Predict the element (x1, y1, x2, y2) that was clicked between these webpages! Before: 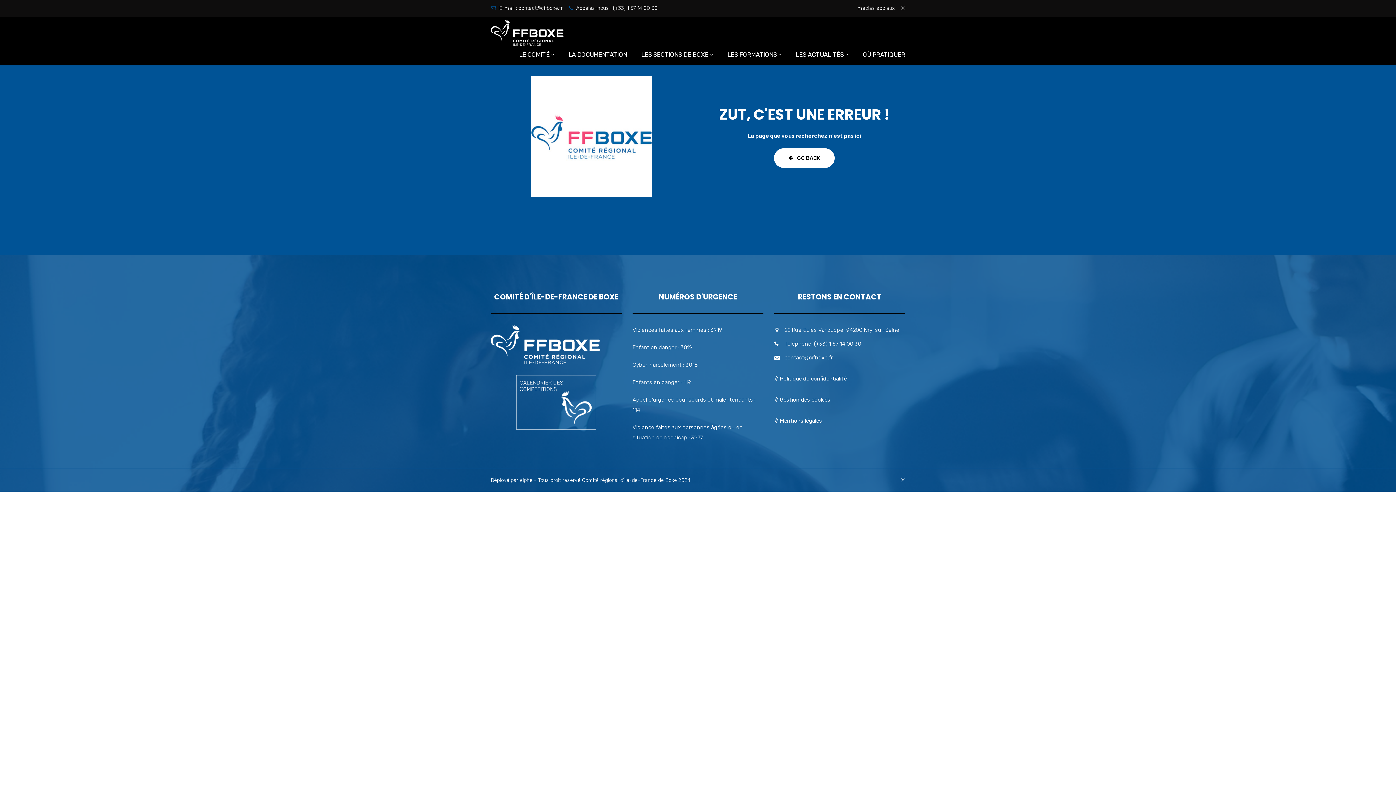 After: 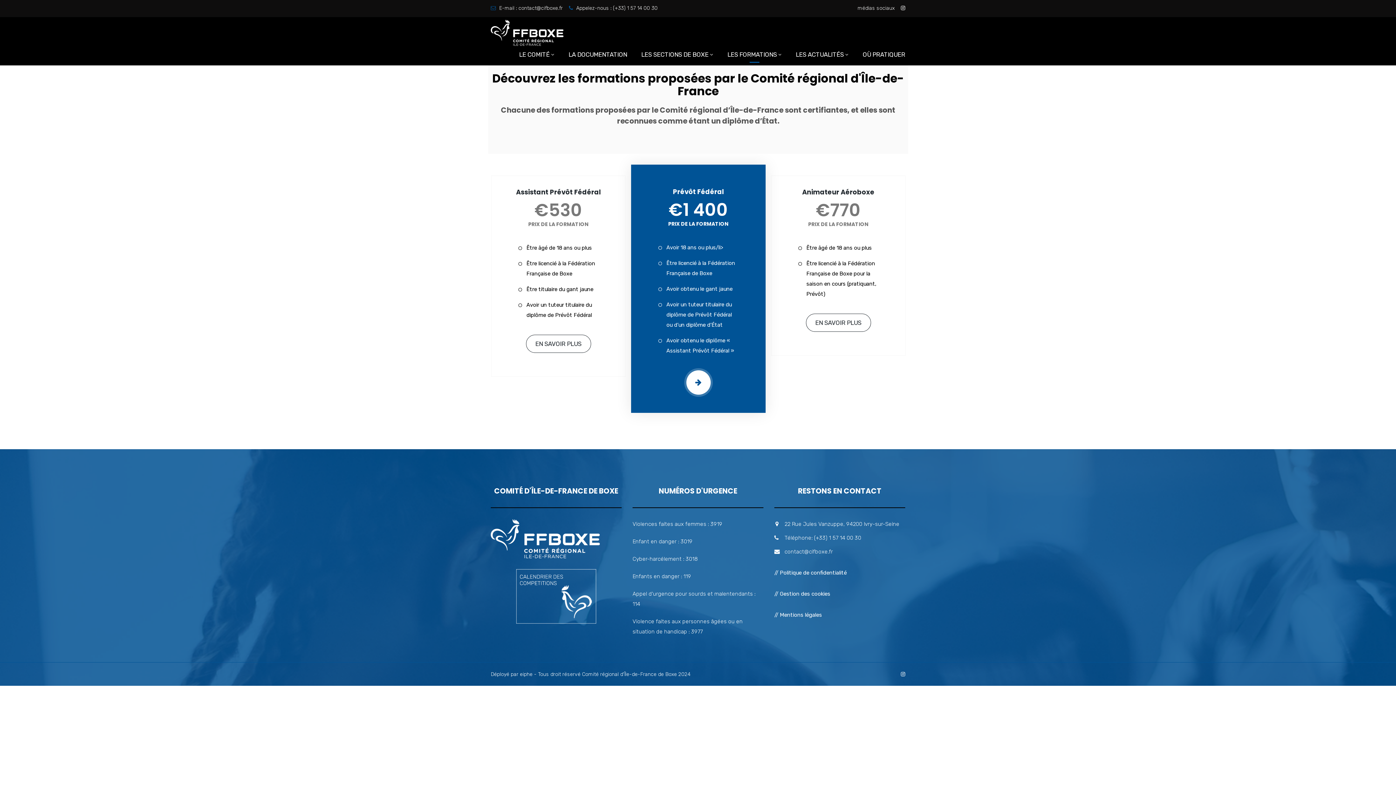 Action: label: LES FORMATIONS bbox: (727, 50, 781, 62)